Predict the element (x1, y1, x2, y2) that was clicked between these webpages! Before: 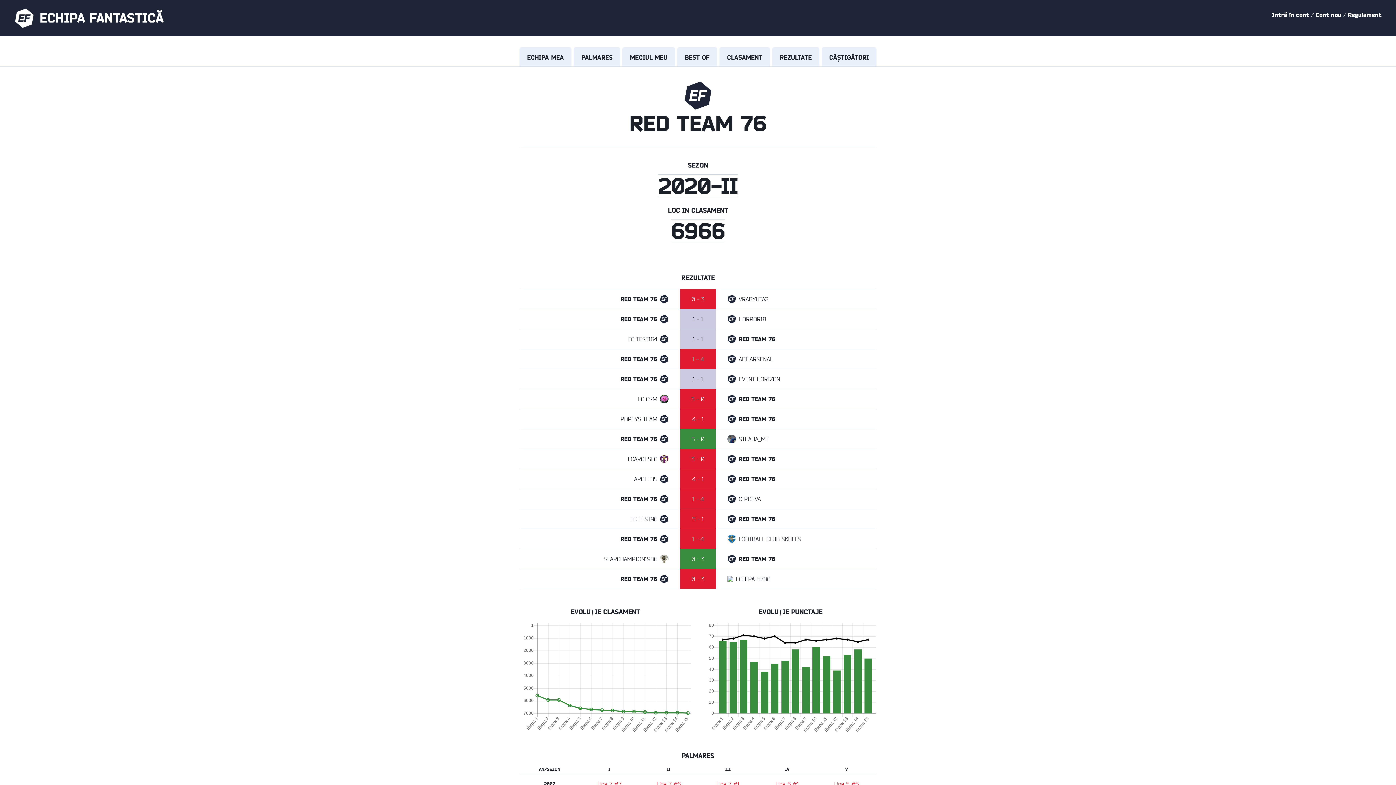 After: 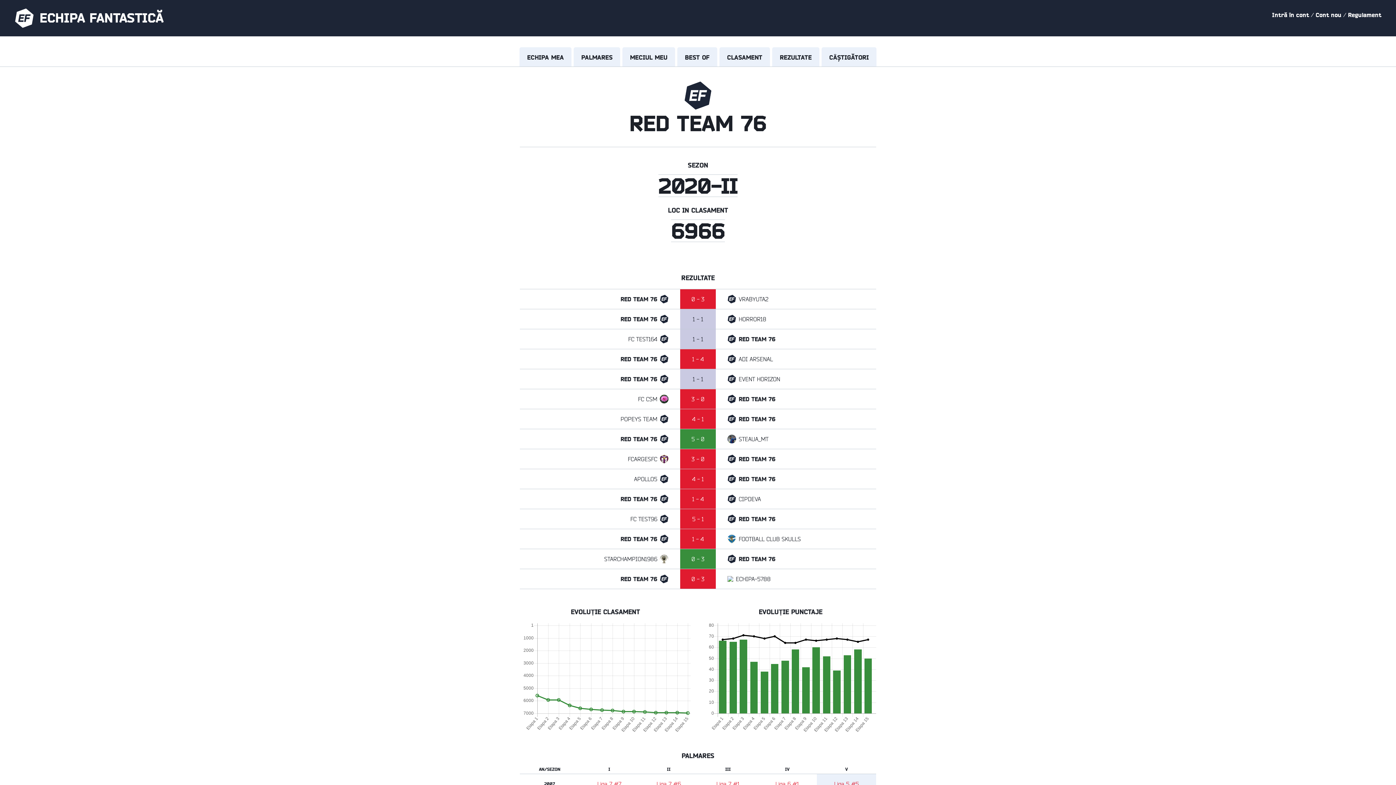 Action: bbox: (817, 774, 876, 794) label: Liga 5 #5